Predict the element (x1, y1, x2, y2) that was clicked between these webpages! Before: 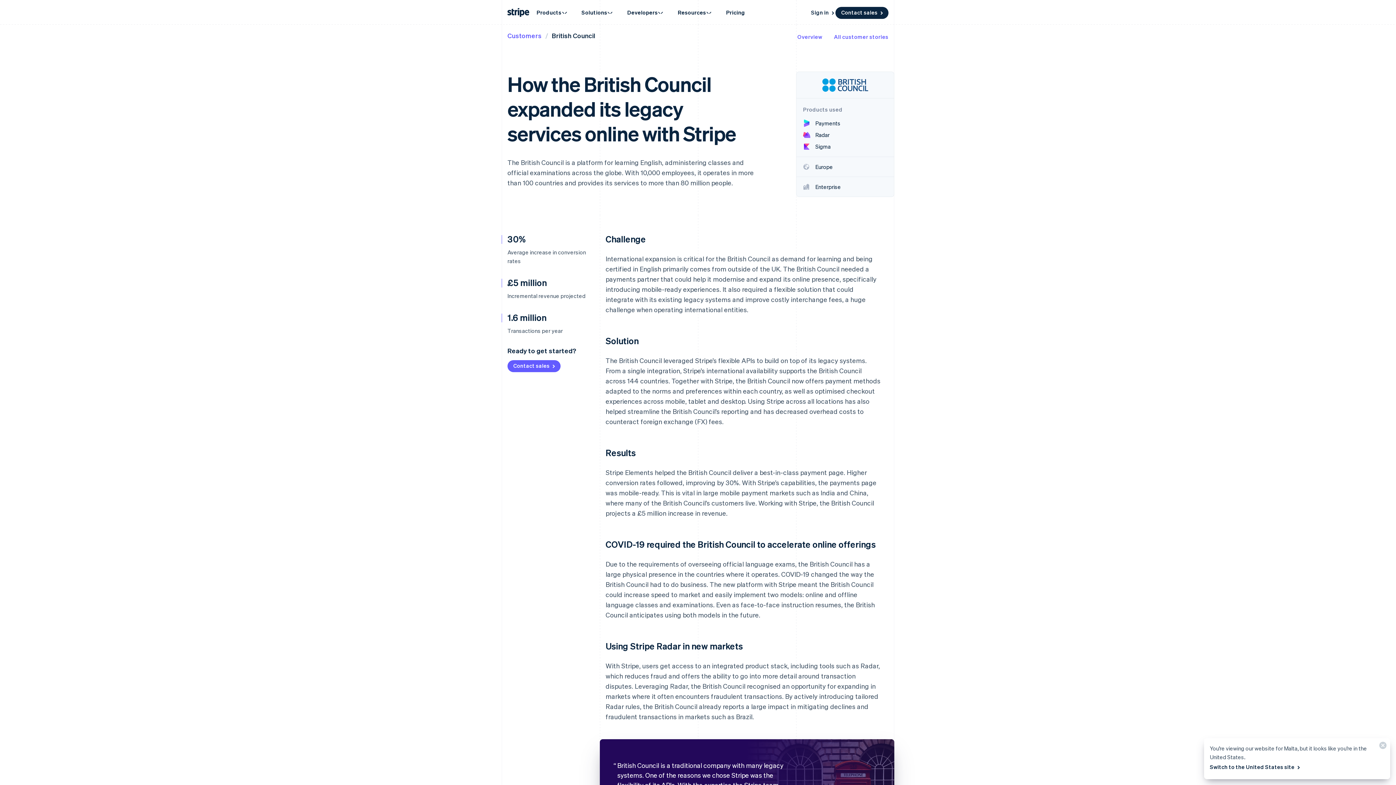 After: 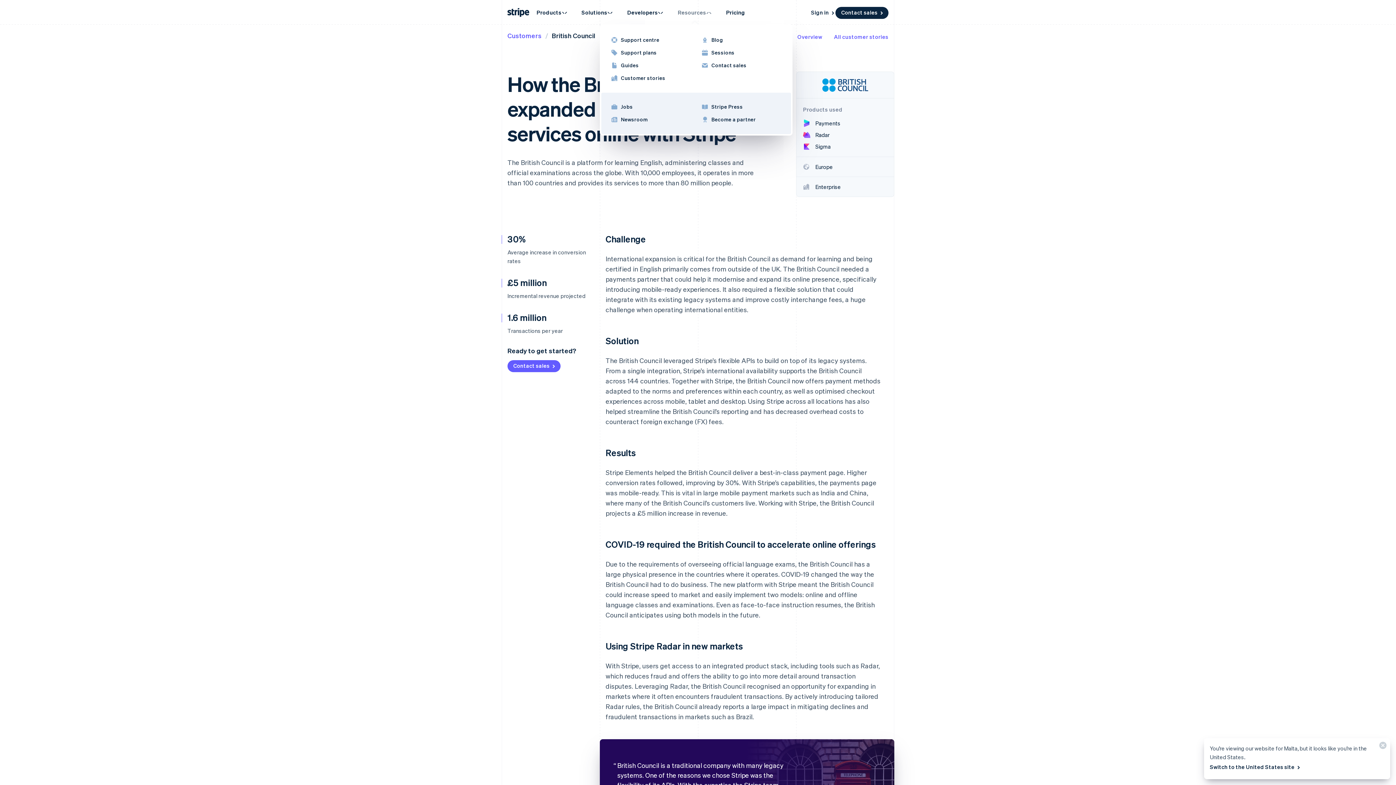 Action: bbox: (670, 4, 719, 20) label: Resources